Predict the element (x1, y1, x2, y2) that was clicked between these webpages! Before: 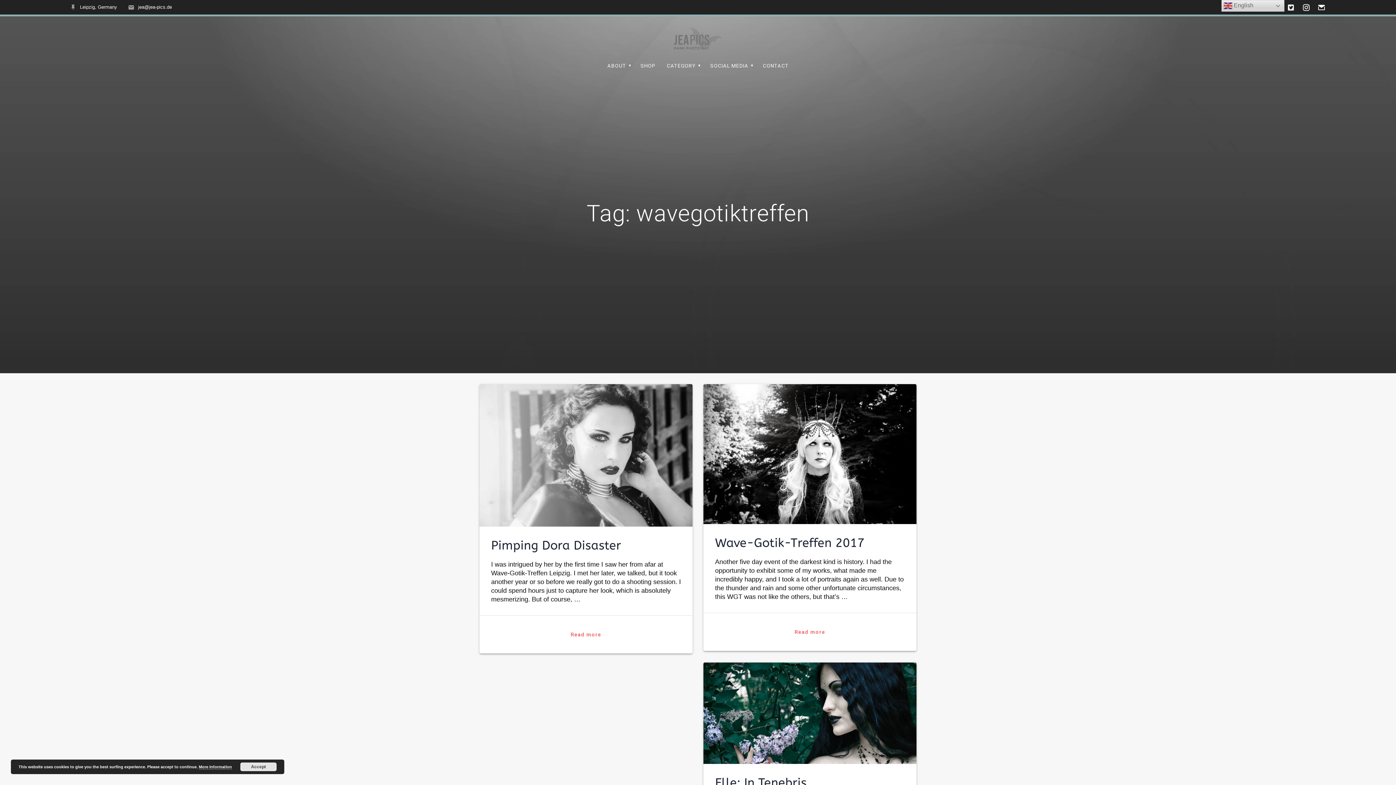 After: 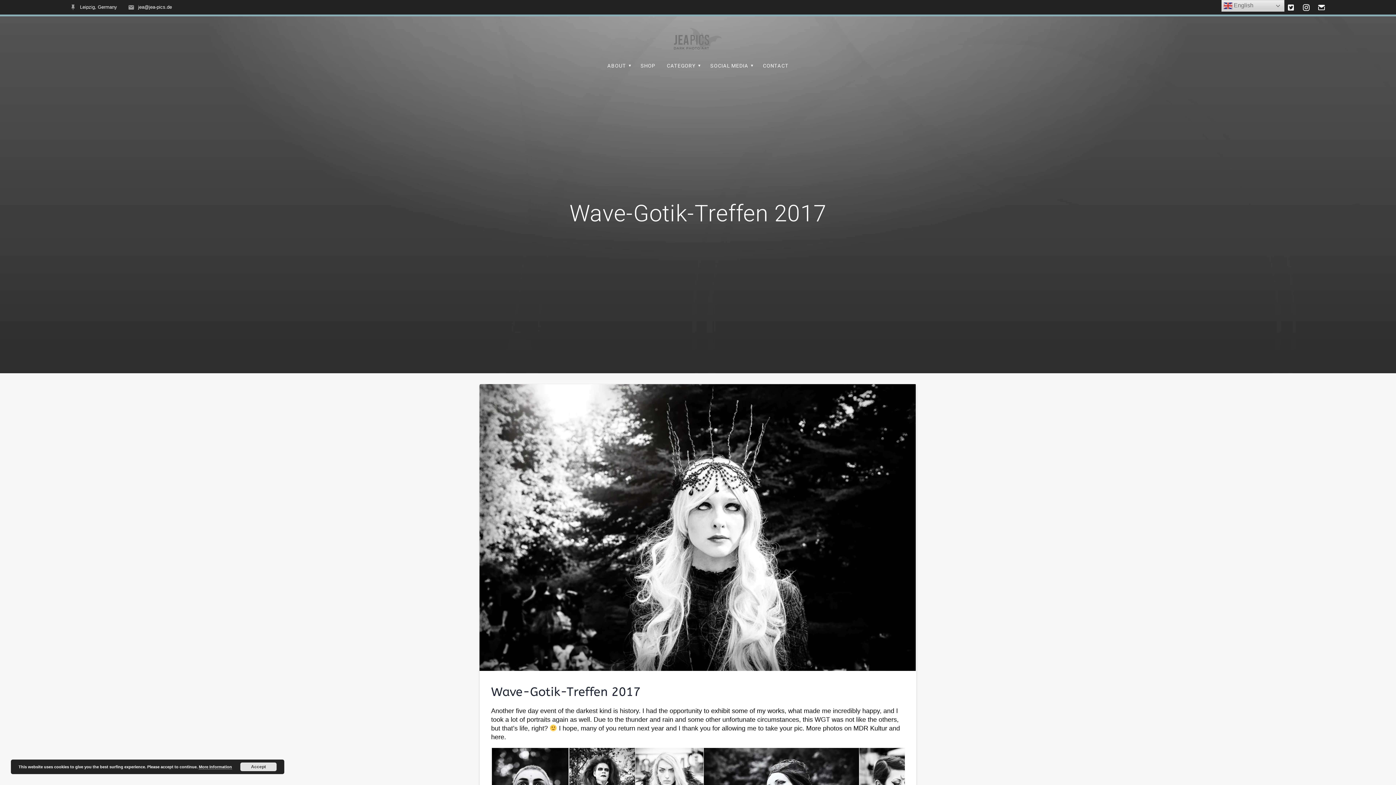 Action: bbox: (715, 536, 864, 550) label: Wave-Gotik-Treffen 2017